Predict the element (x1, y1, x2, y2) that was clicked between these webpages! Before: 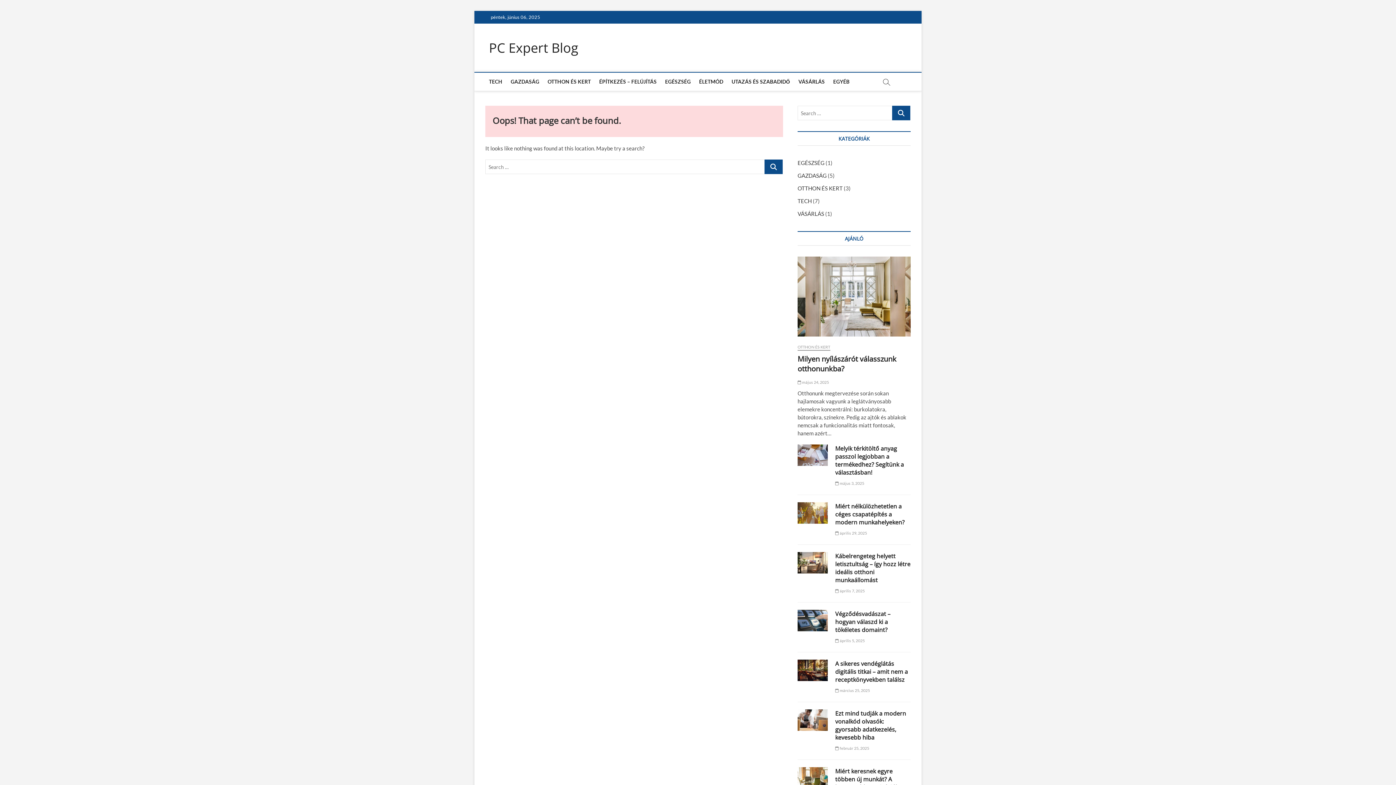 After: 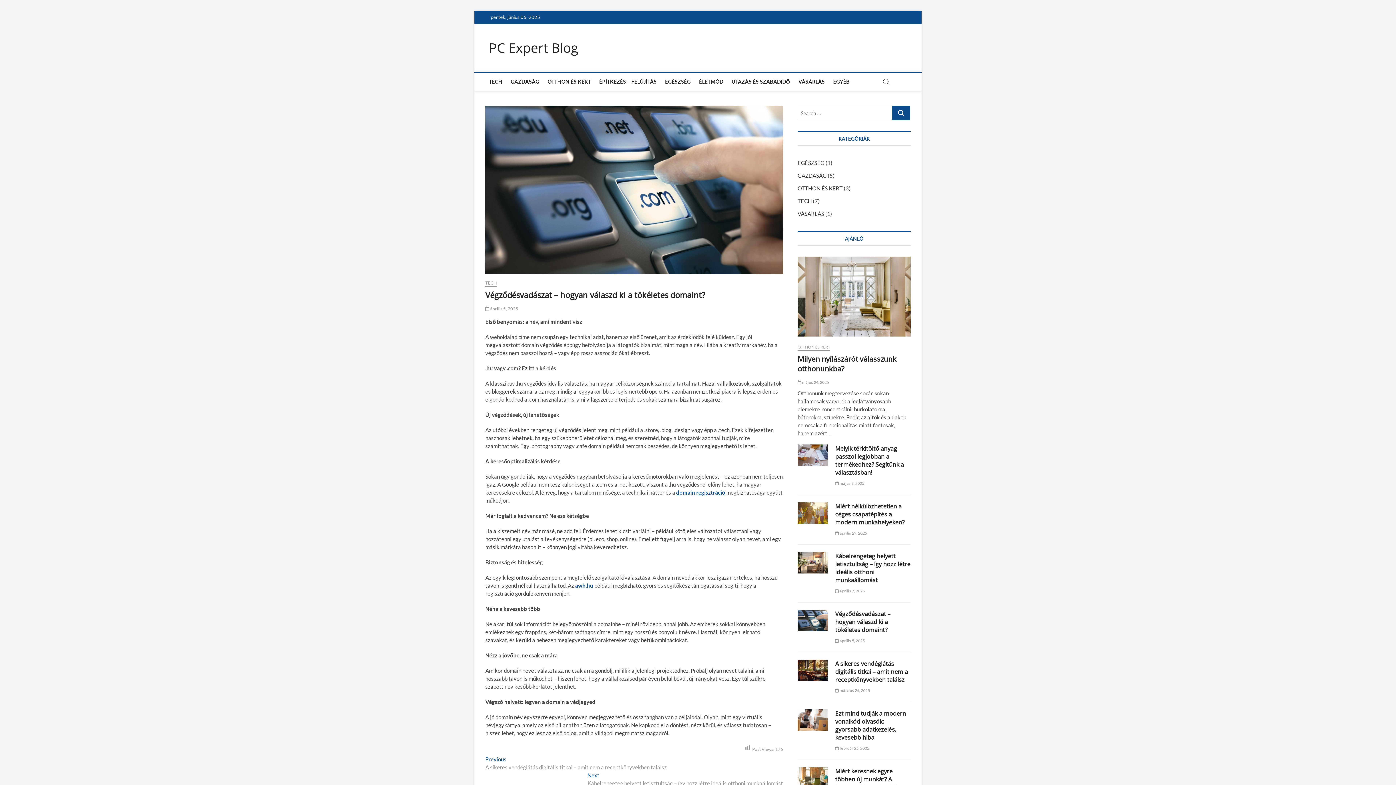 Action: bbox: (797, 610, 828, 631)